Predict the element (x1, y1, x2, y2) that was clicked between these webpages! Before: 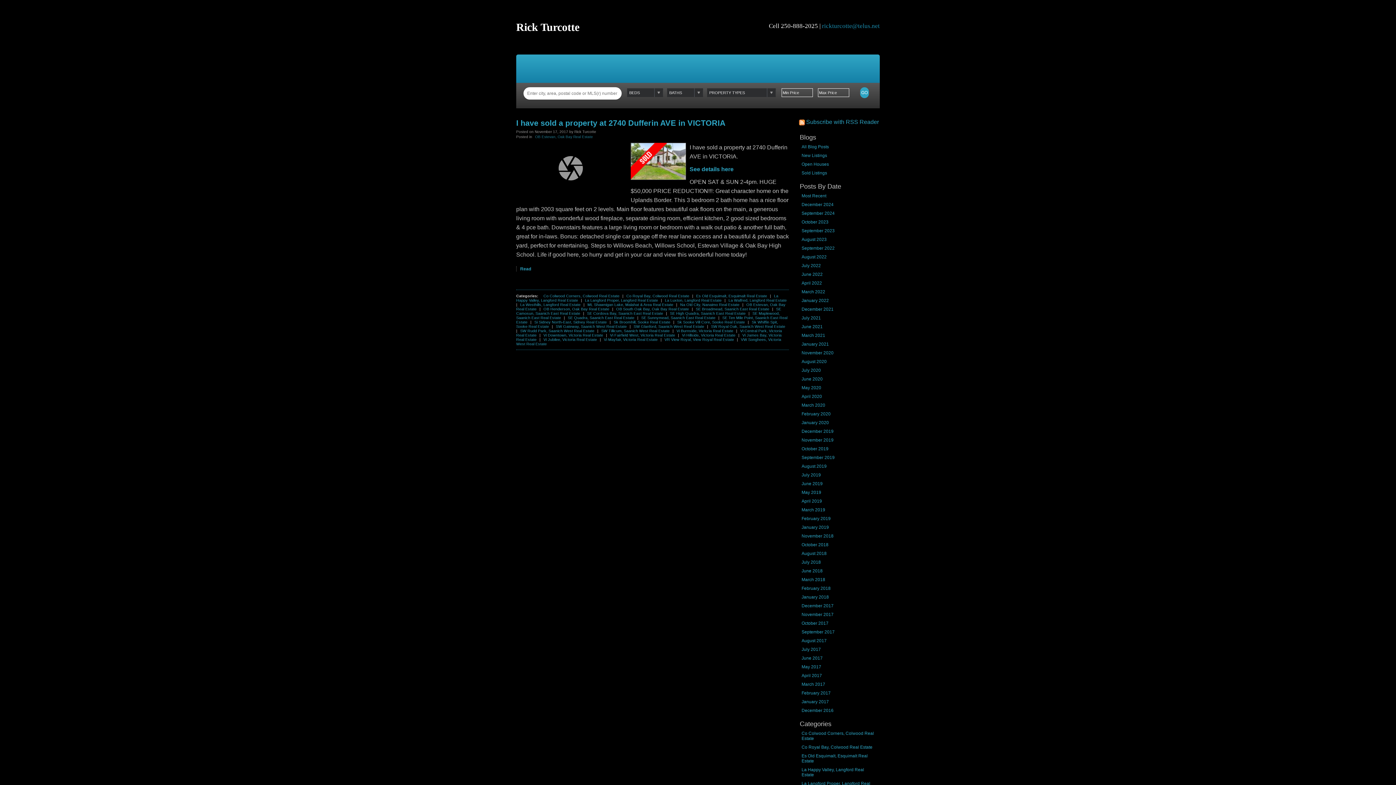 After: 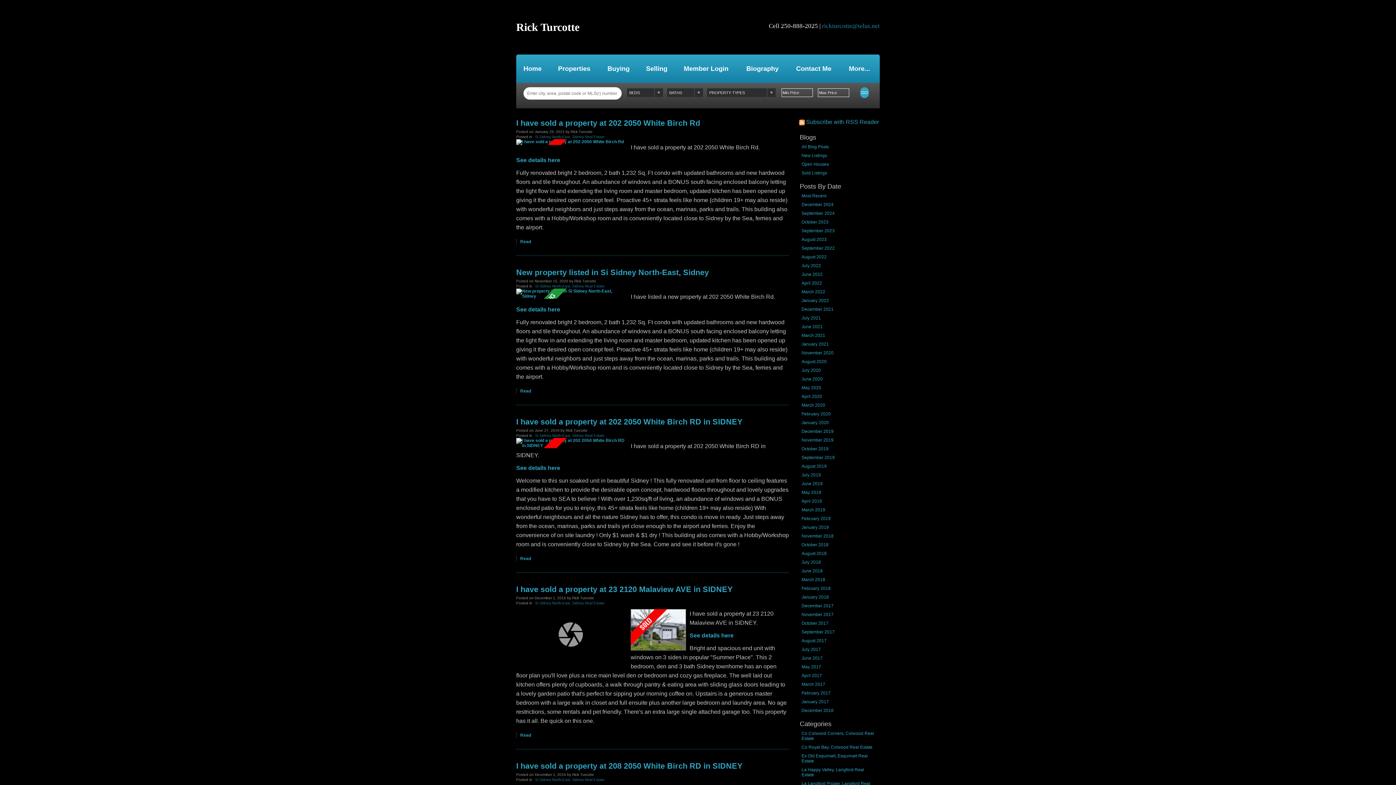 Action: label: Si Sidney North-East, Sidney Real Estate  bbox: (534, 320, 609, 324)